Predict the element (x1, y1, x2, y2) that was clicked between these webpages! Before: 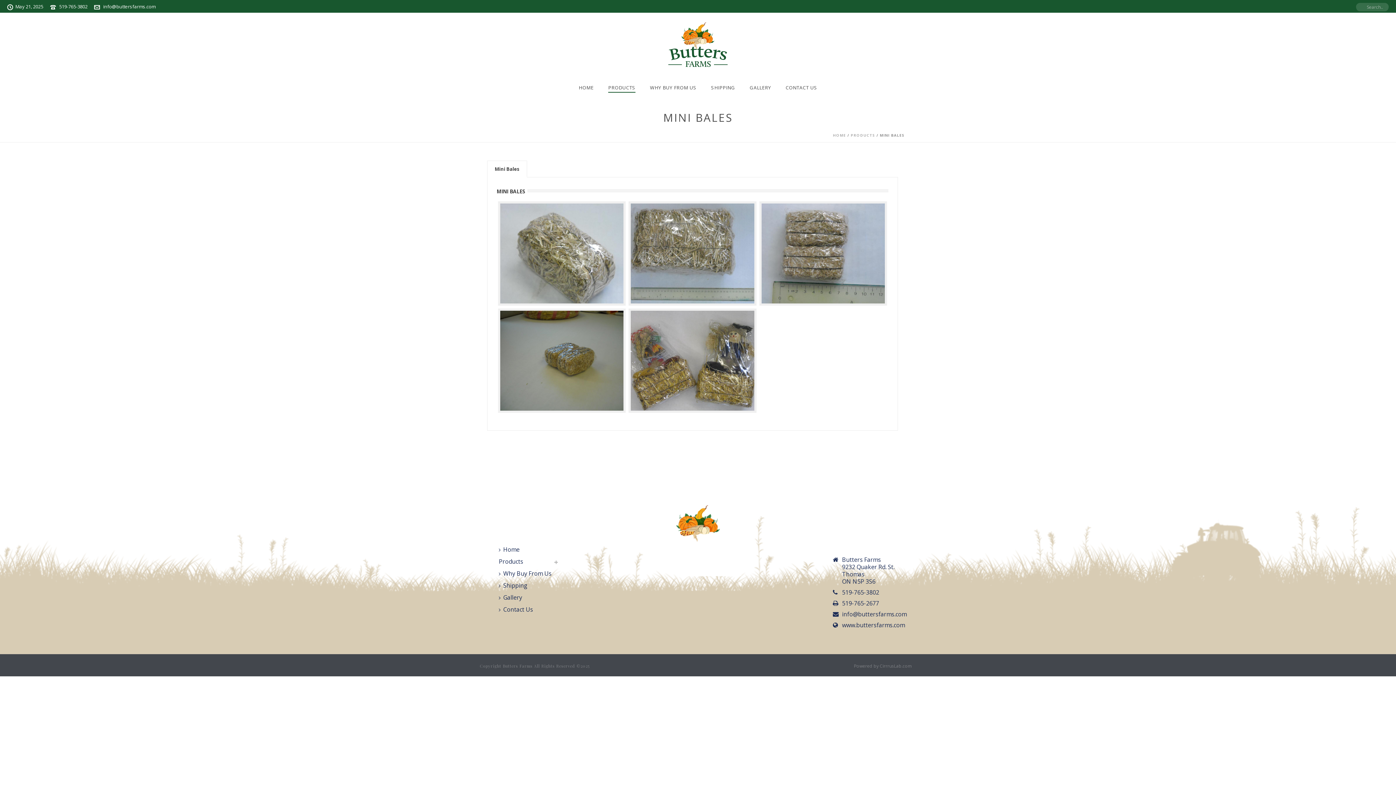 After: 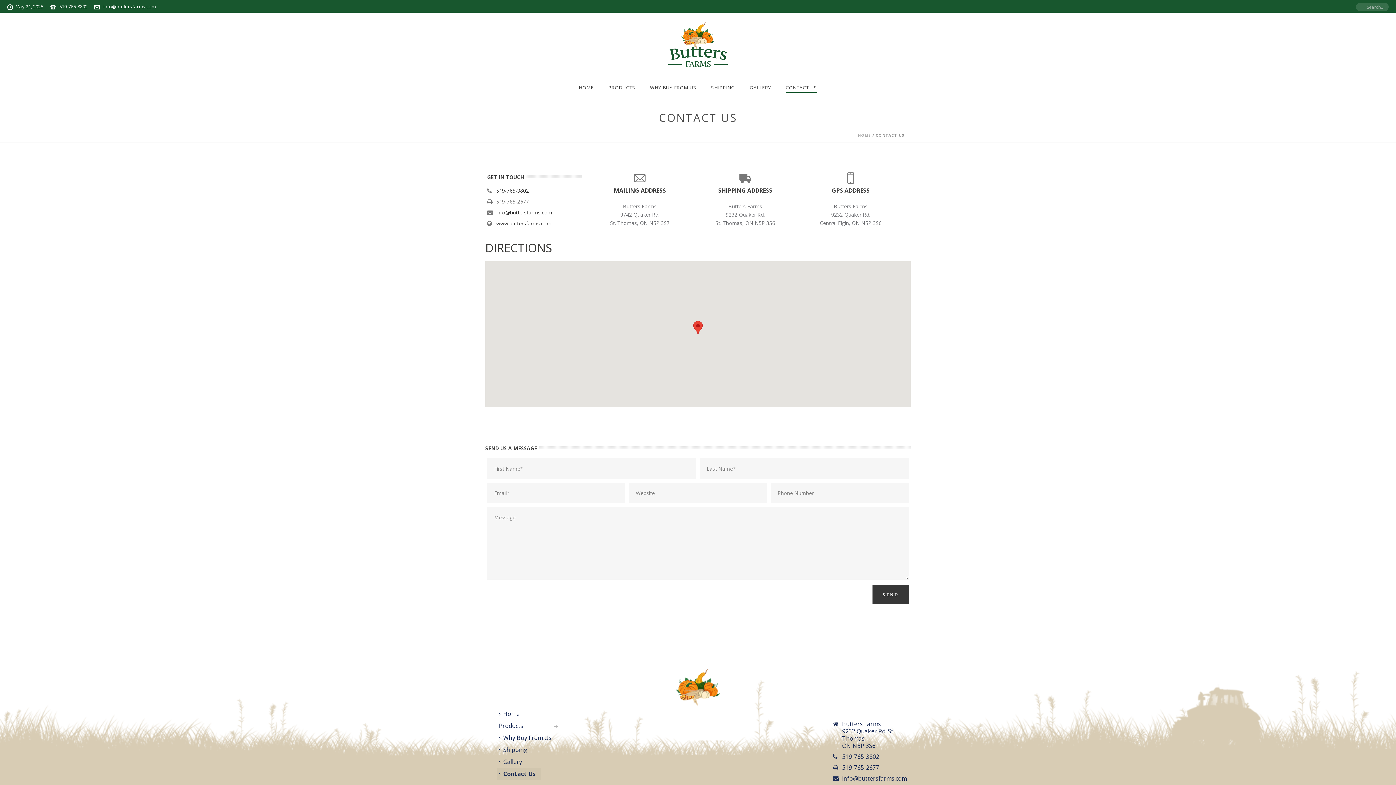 Action: label: Contact Us bbox: (497, 604, 538, 616)